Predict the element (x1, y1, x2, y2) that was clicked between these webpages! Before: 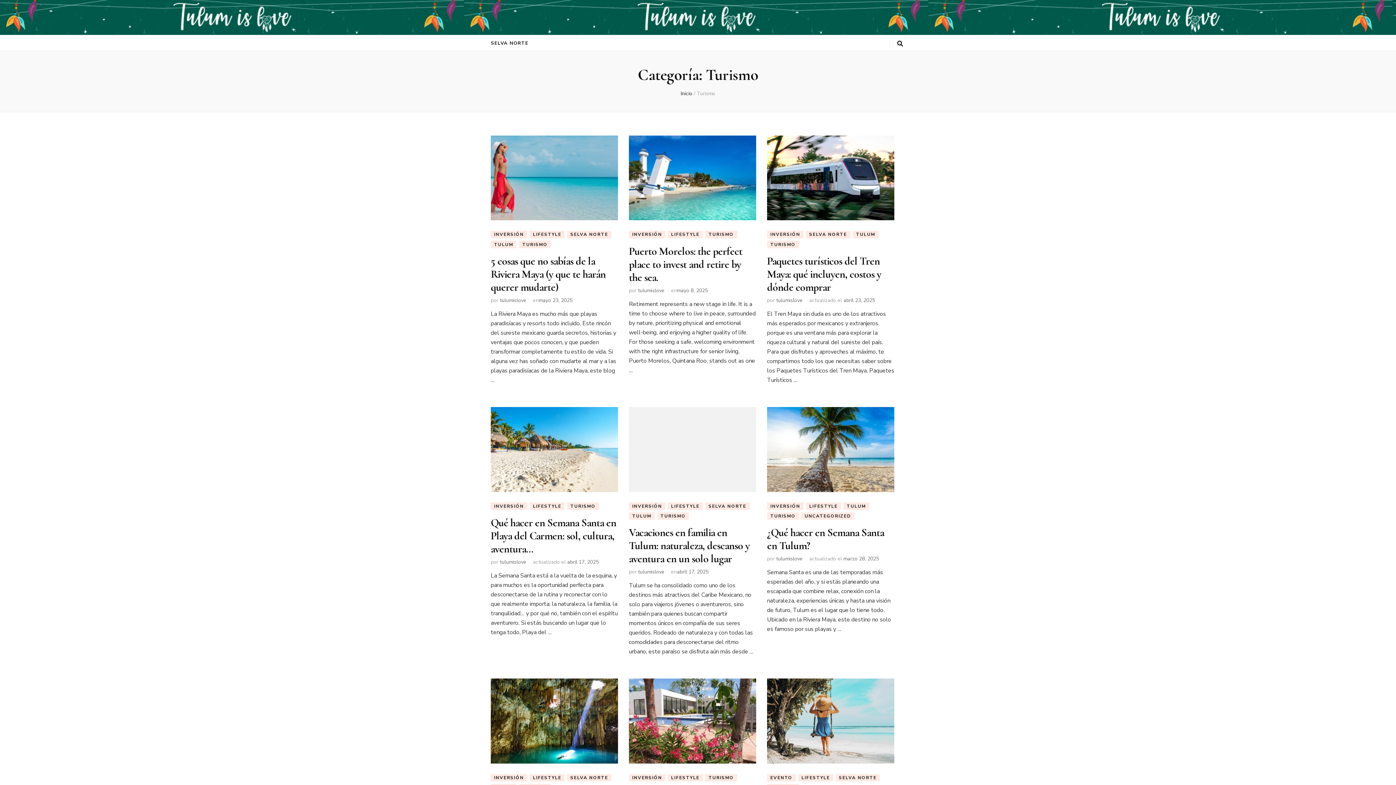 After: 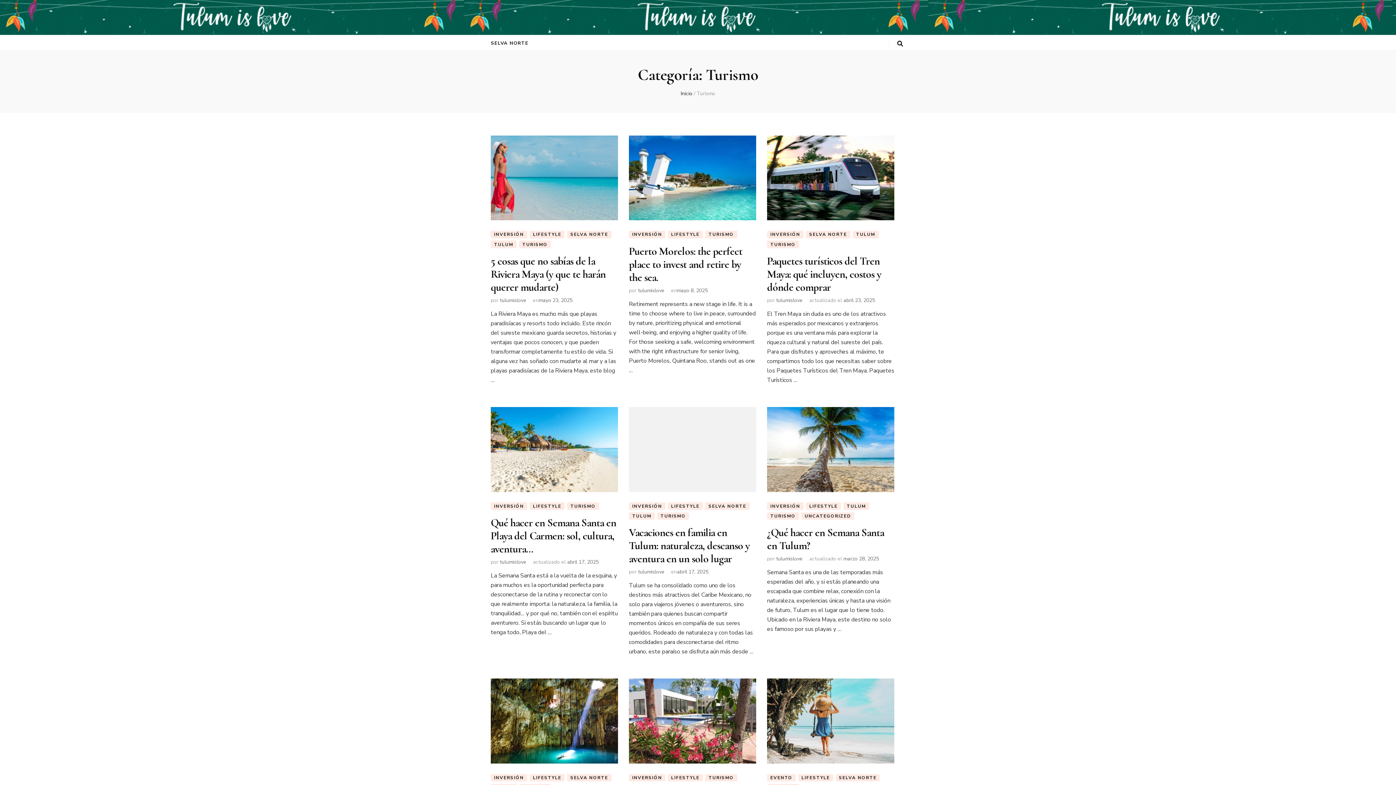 Action: label: TURISMO bbox: (657, 512, 689, 519)